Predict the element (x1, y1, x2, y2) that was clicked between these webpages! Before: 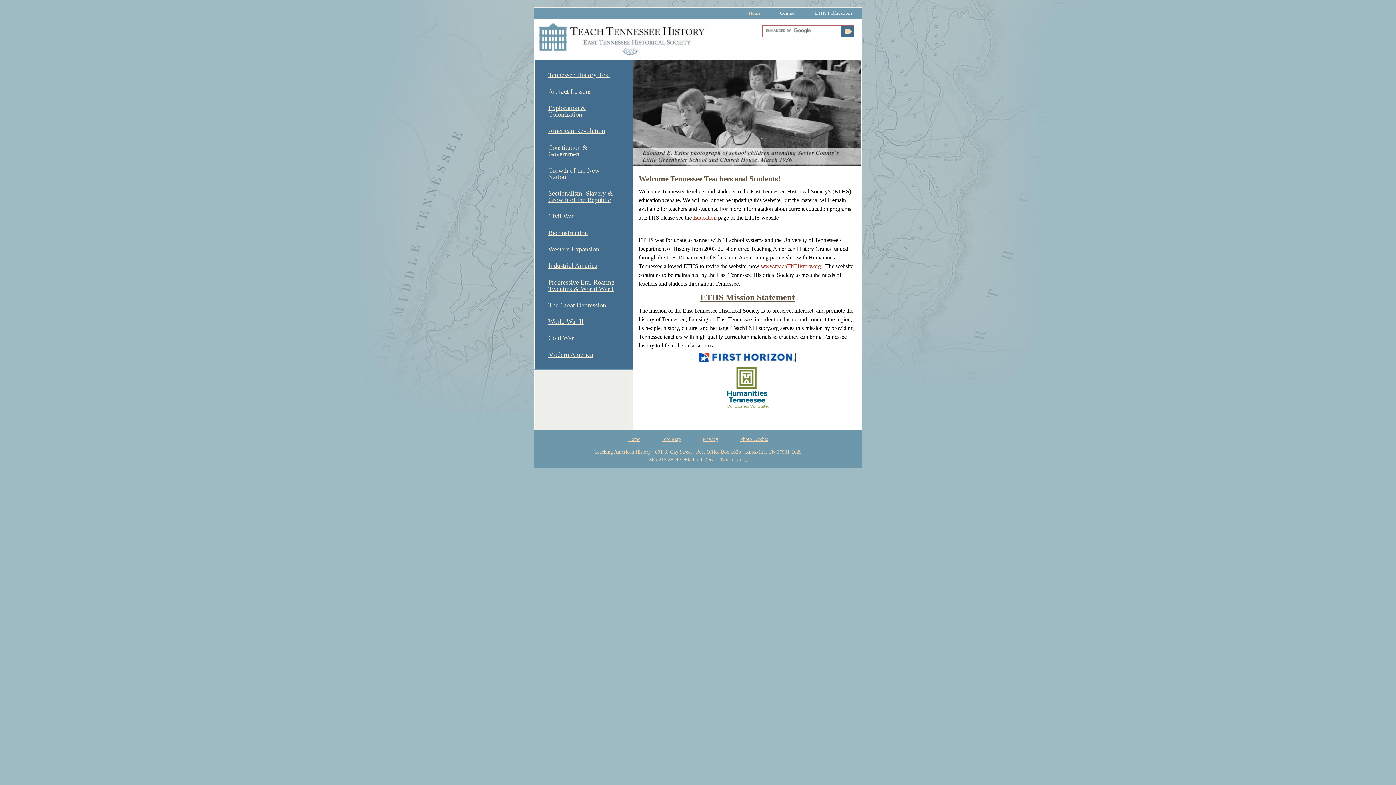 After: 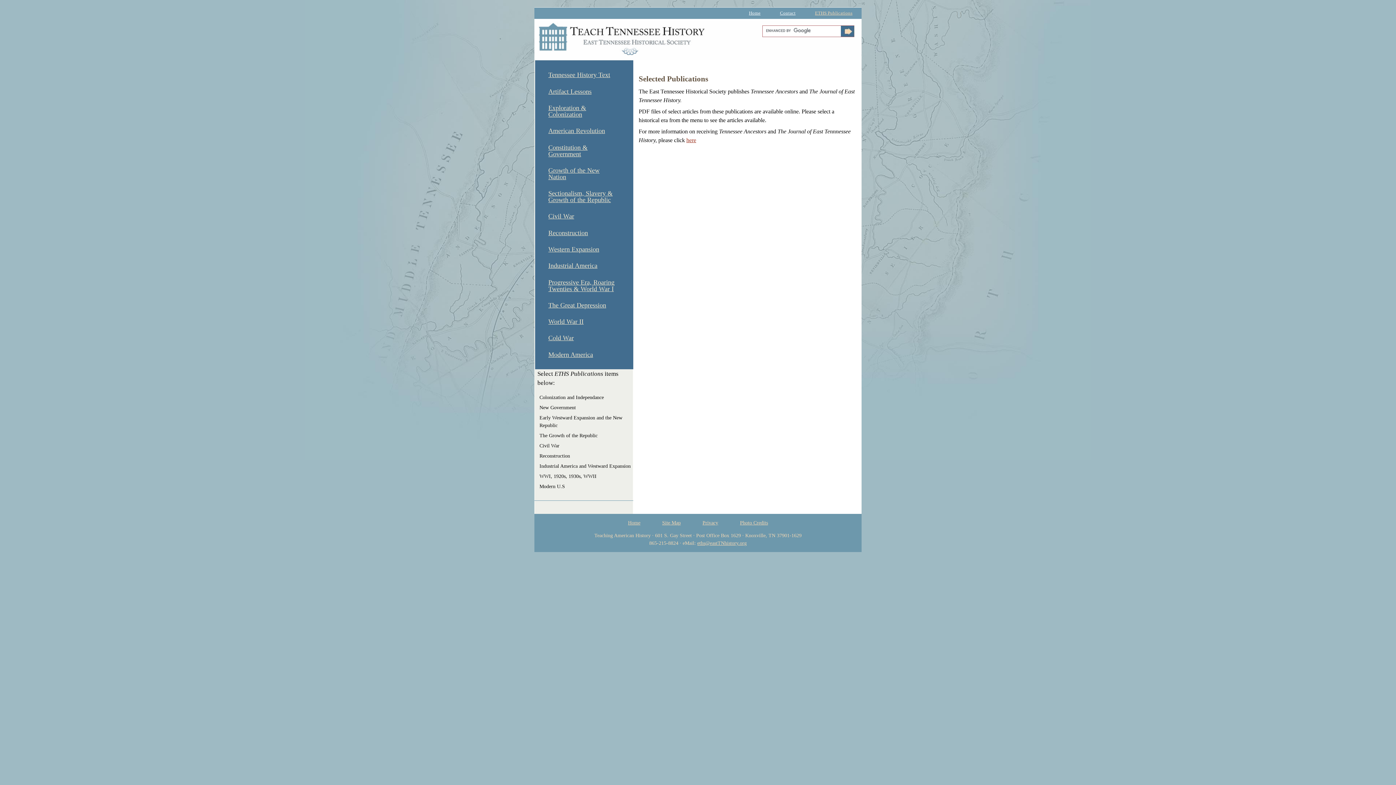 Action: label: ETHS Publications bbox: (806, 10, 861, 15)